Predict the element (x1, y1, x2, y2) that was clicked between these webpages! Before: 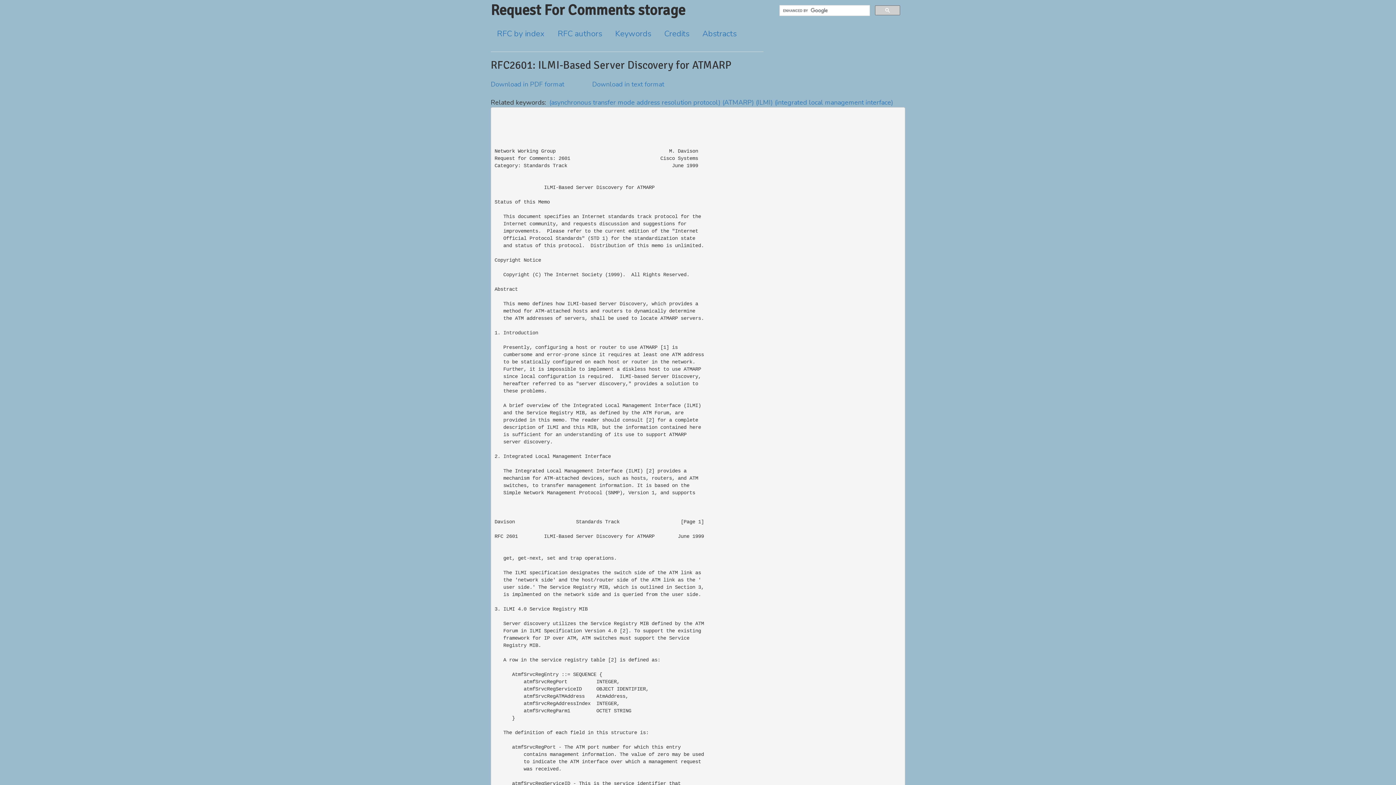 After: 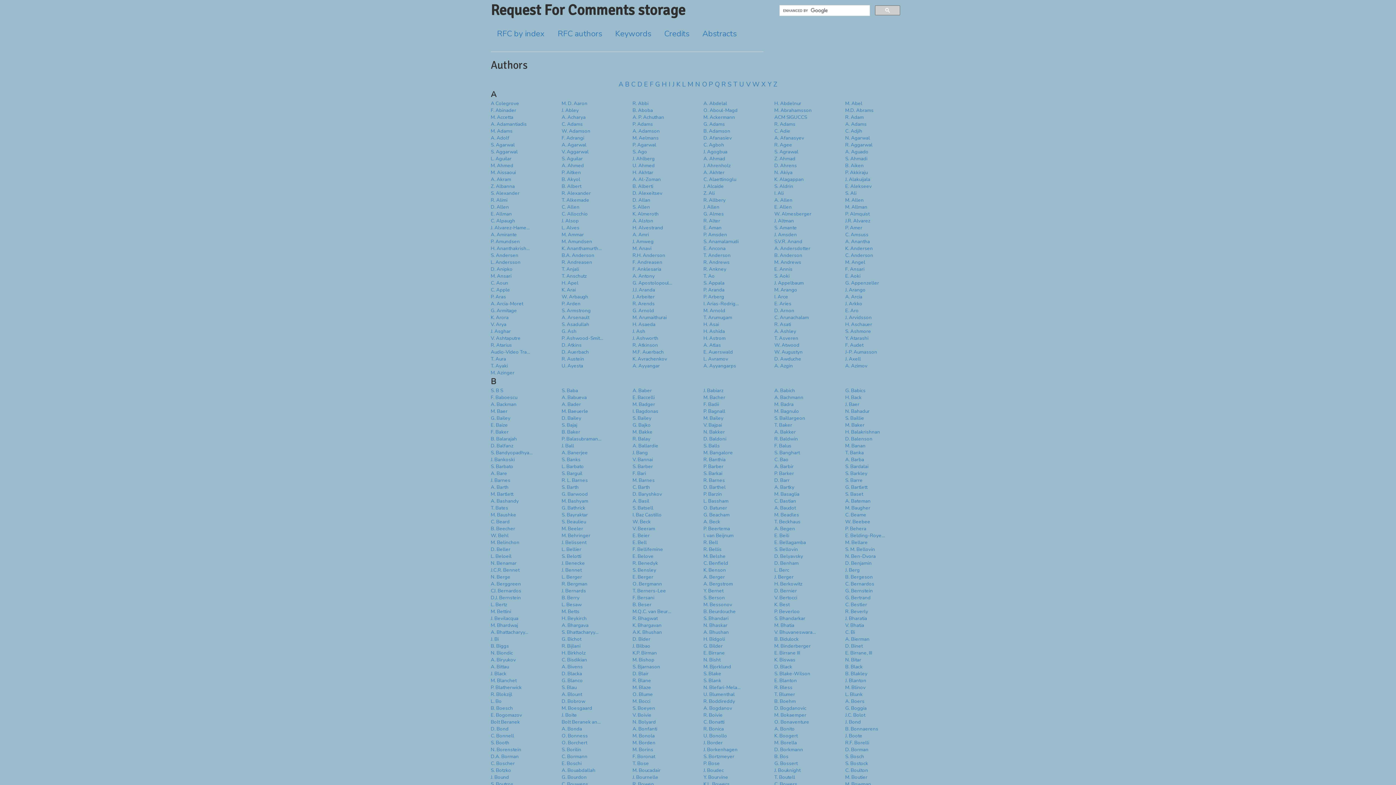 Action: bbox: (551, 26, 608, 41) label: RFC authors